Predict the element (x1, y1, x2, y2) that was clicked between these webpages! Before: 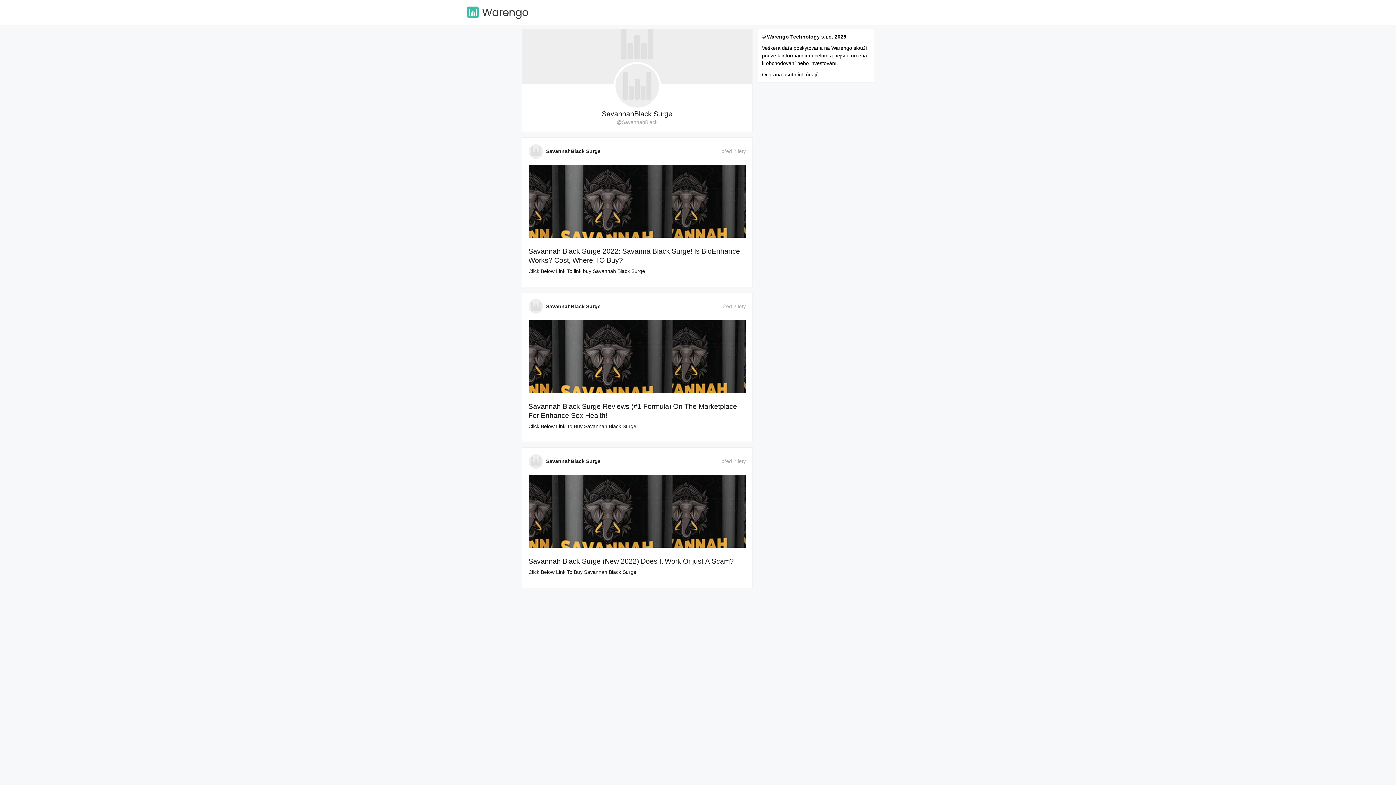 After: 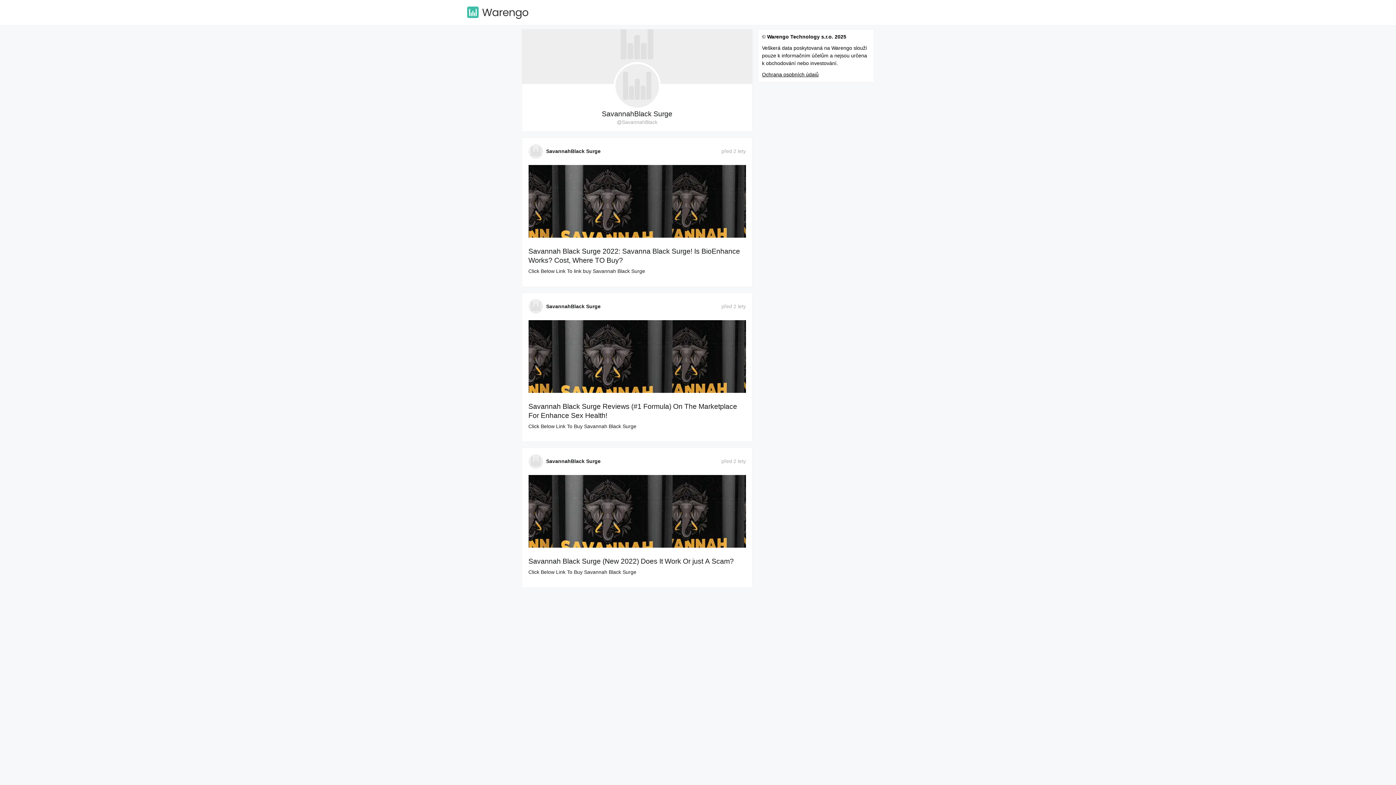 Action: label: SavannahBlack Surge bbox: (546, 302, 600, 310)